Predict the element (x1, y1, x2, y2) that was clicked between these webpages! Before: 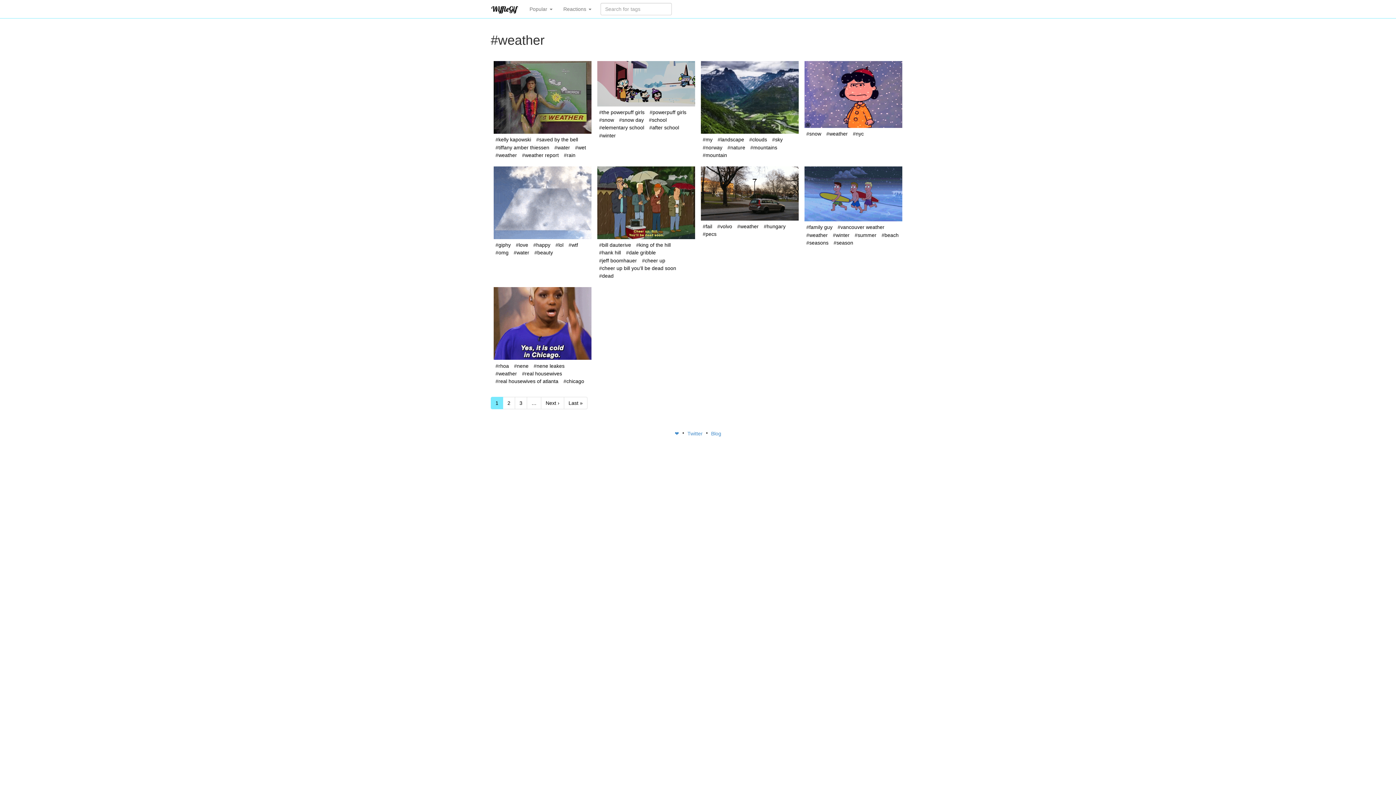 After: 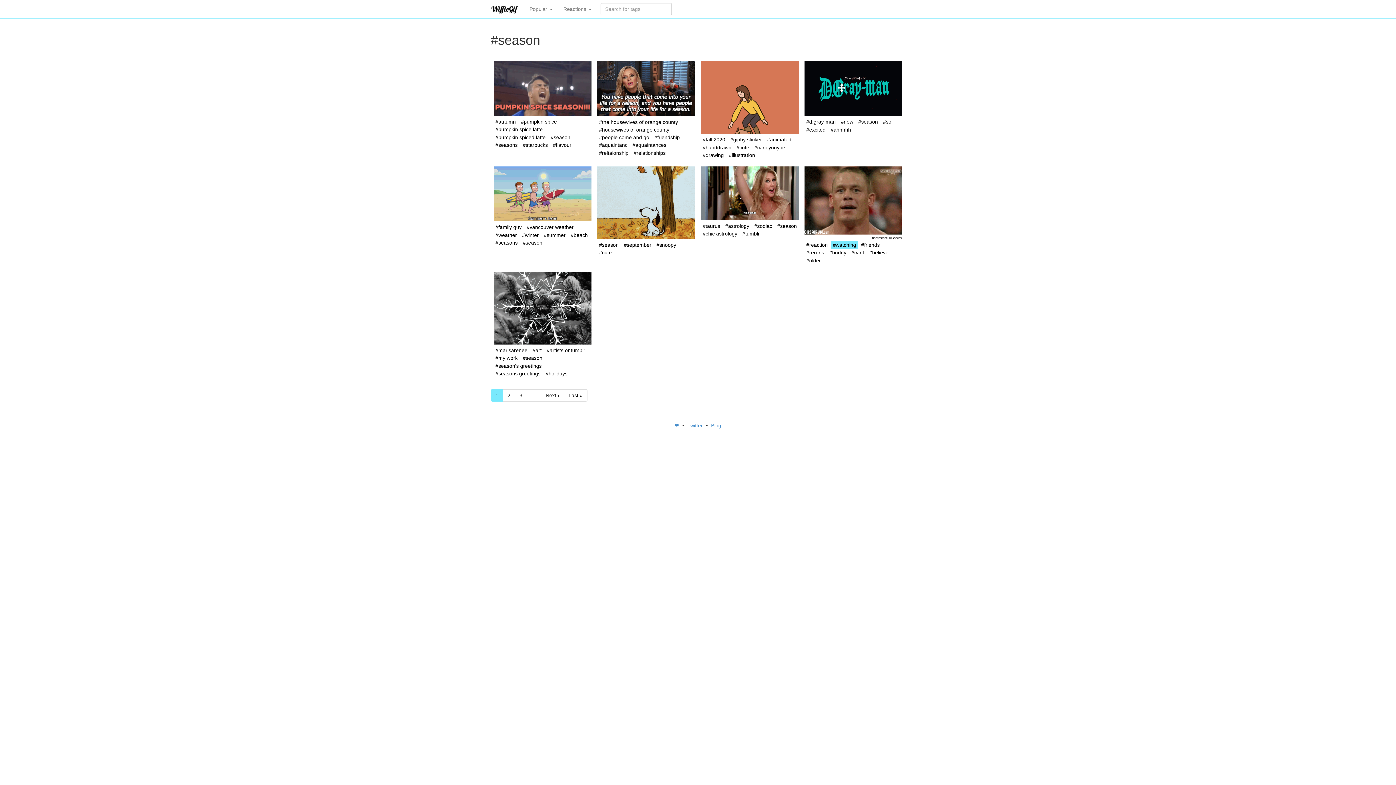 Action: label: #season bbox: (832, 238, 855, 246)